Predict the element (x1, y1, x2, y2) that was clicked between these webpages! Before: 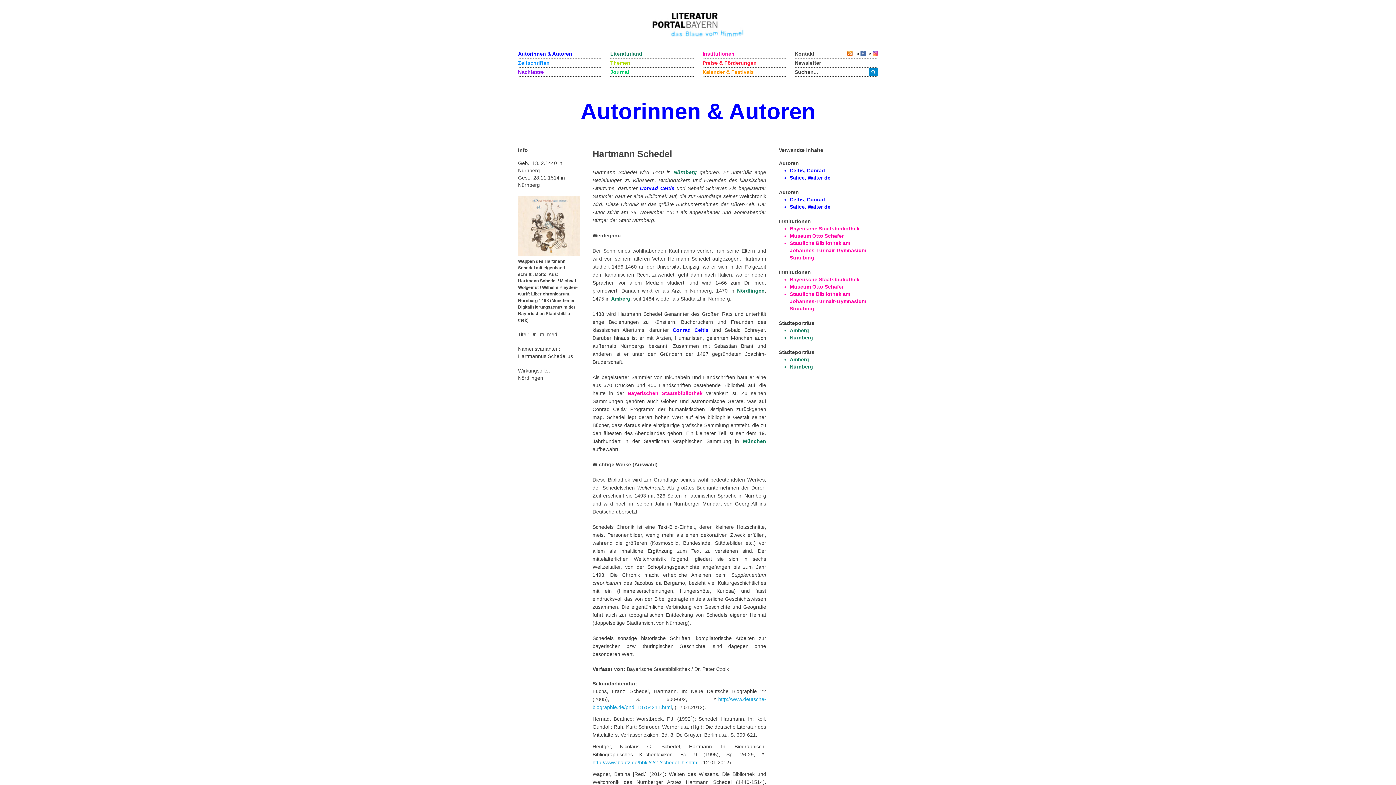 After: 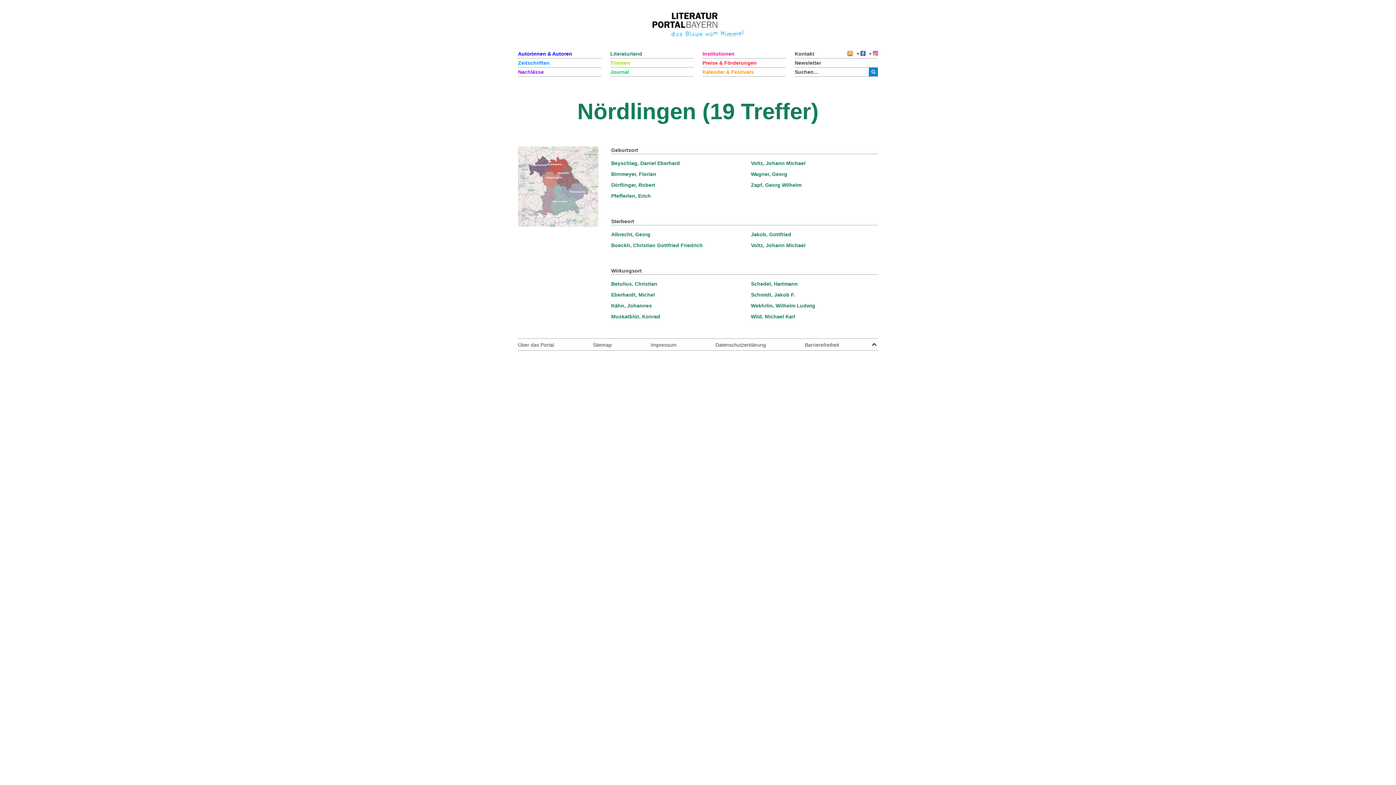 Action: bbox: (737, 288, 764, 293) label: Nördlingen